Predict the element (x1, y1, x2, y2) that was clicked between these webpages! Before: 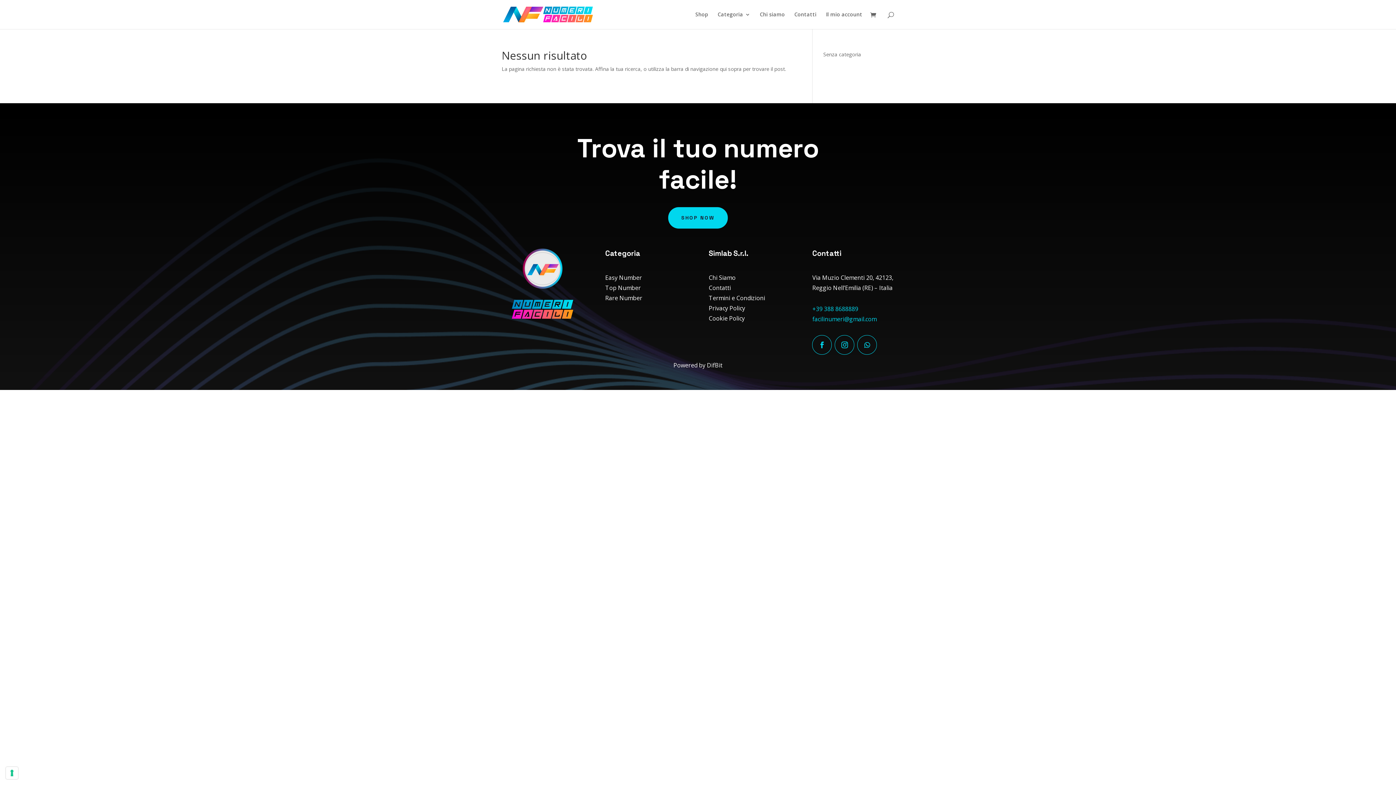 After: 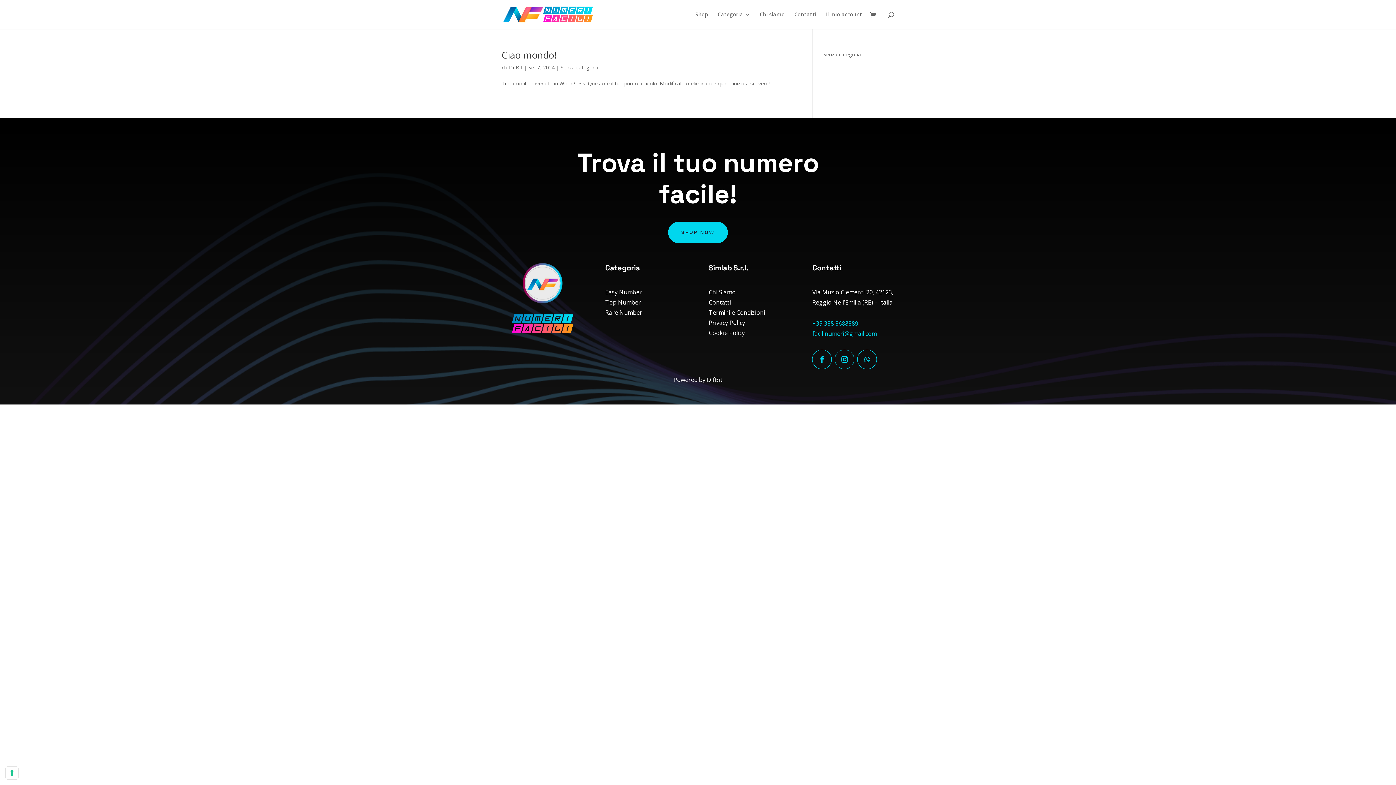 Action: bbox: (823, 50, 861, 57) label: Senza categoria